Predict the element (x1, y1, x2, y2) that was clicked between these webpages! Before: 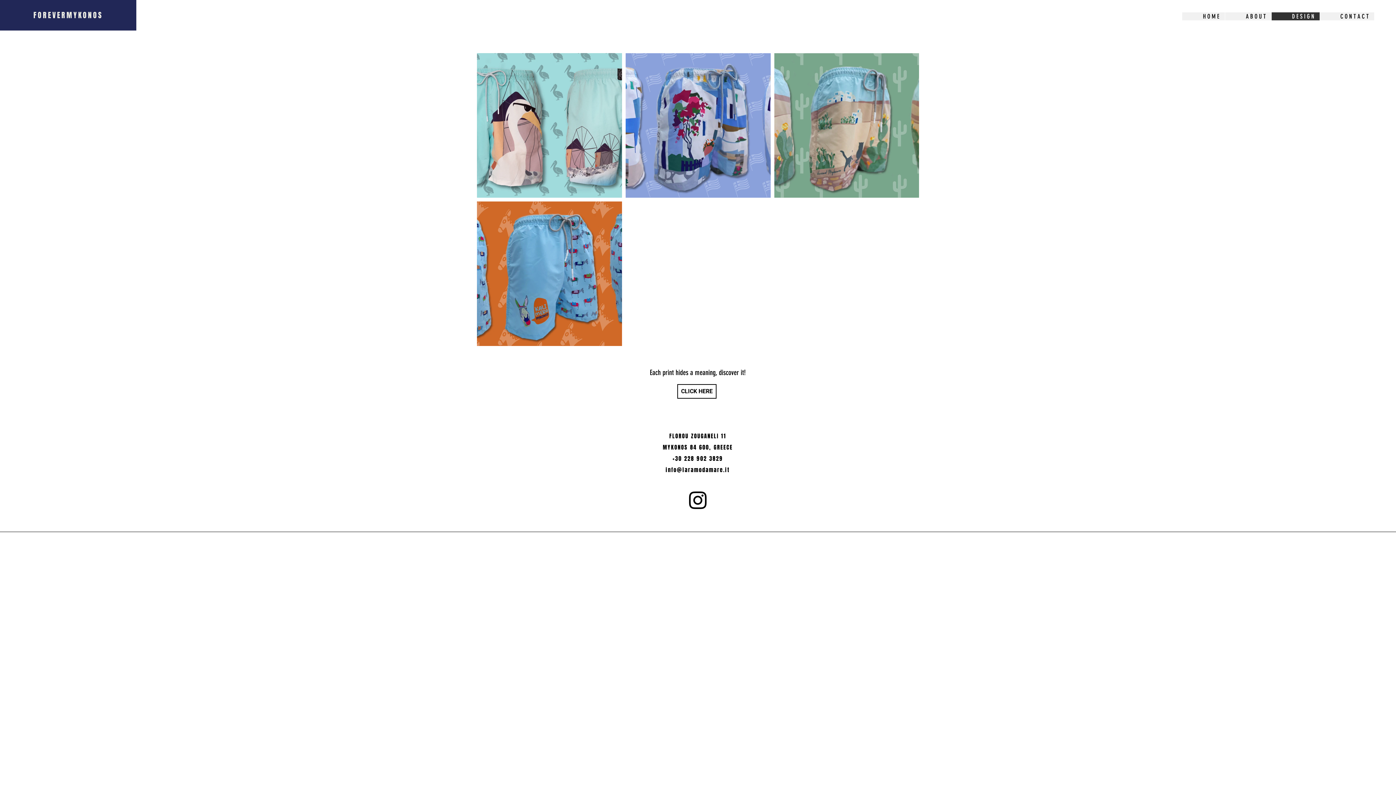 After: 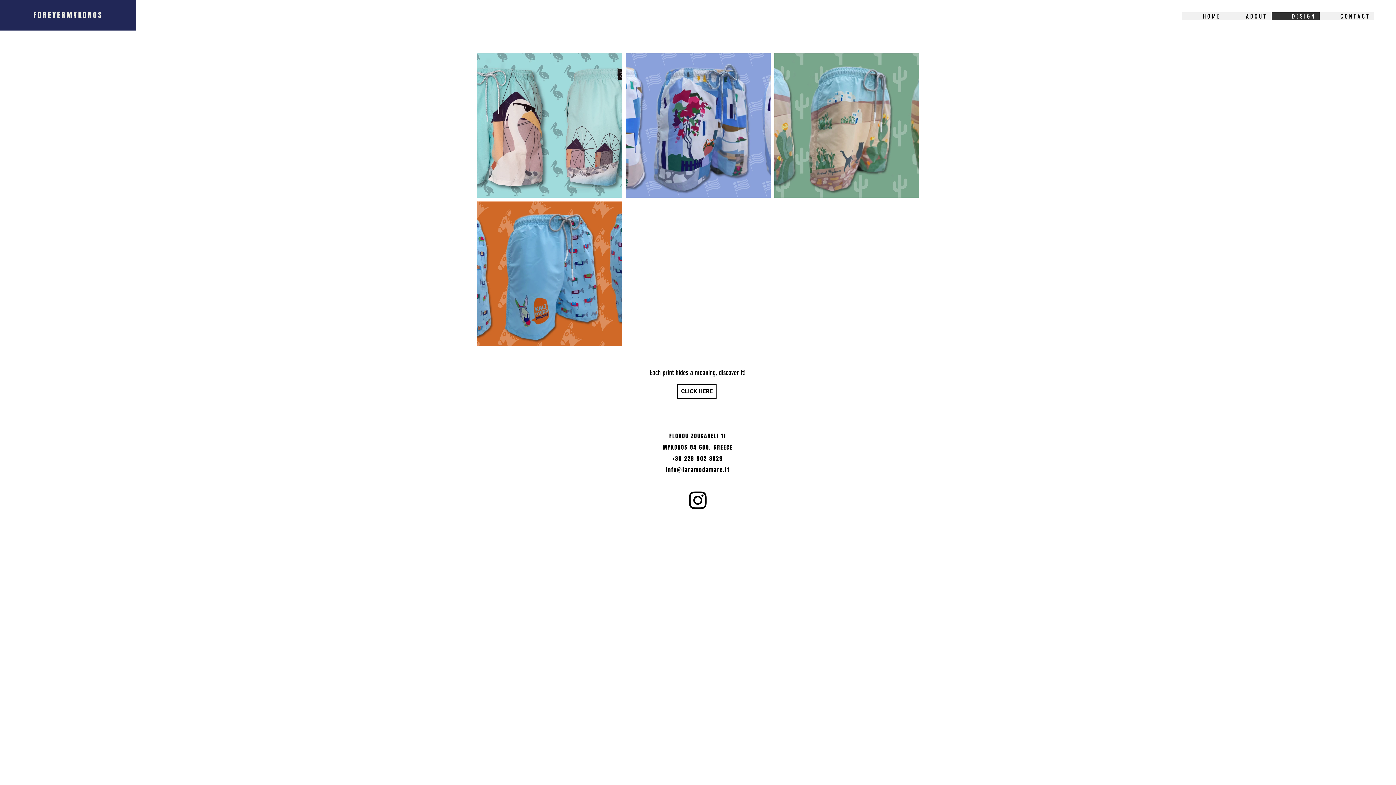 Action: bbox: (686, 488, 709, 512) label: Black Instagram Icon